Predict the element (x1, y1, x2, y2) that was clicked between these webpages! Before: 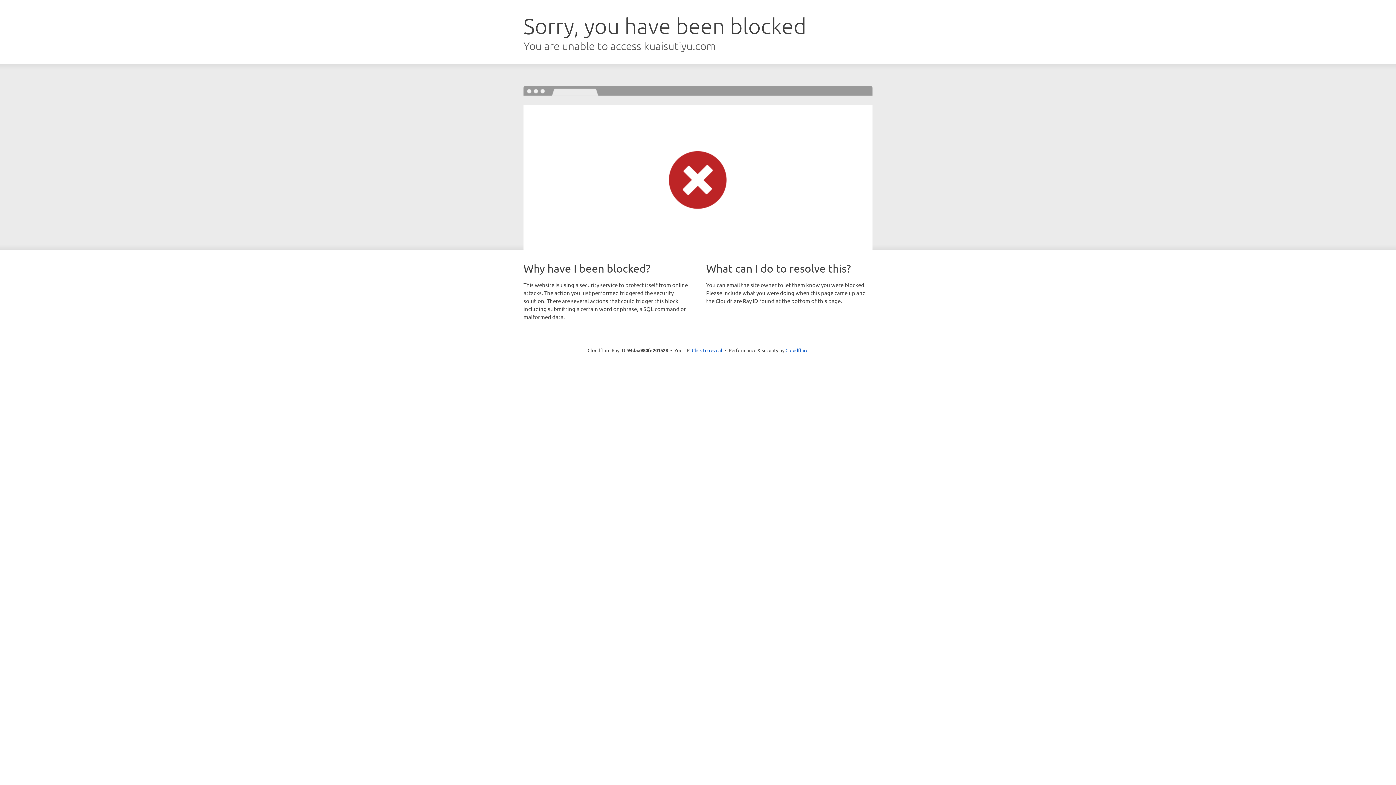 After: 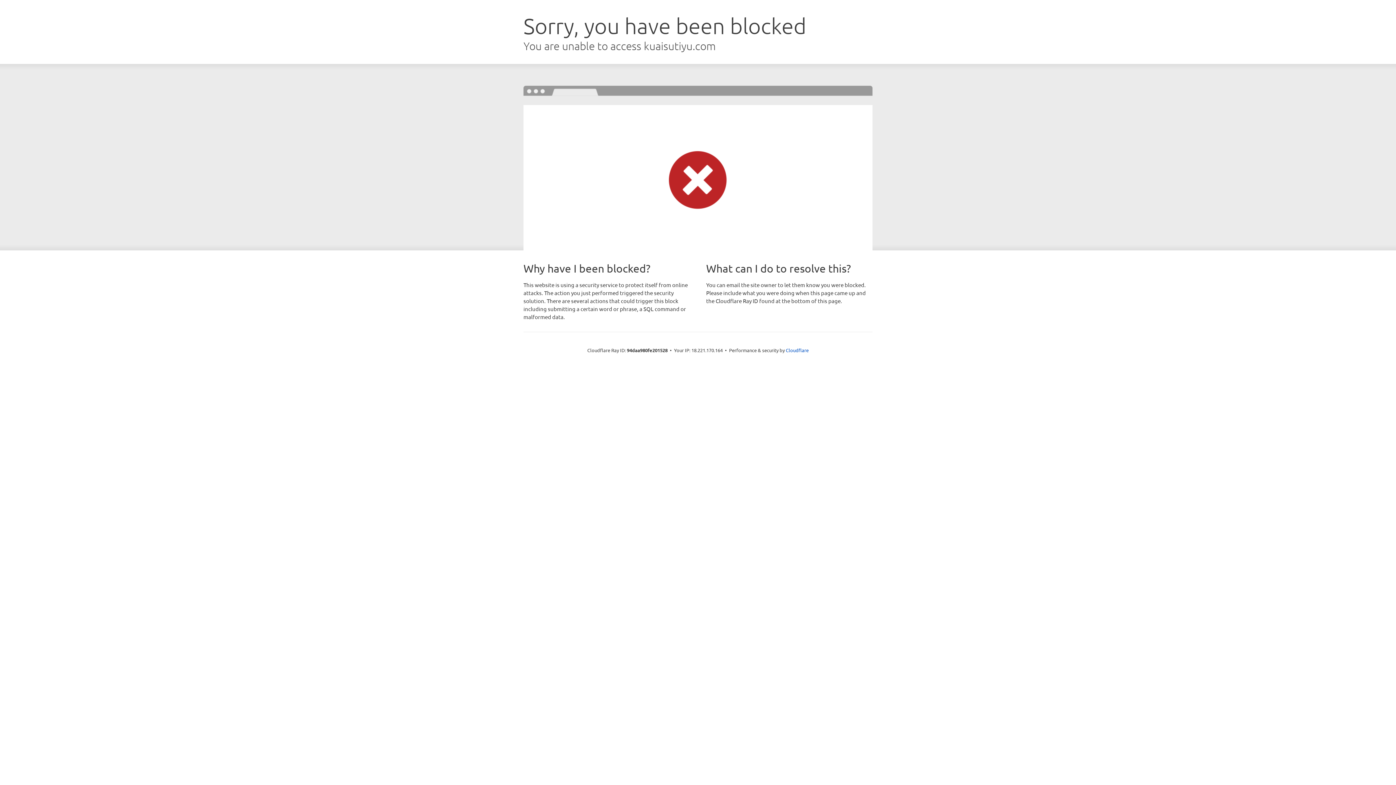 Action: label: Click to reveal bbox: (692, 346, 722, 353)